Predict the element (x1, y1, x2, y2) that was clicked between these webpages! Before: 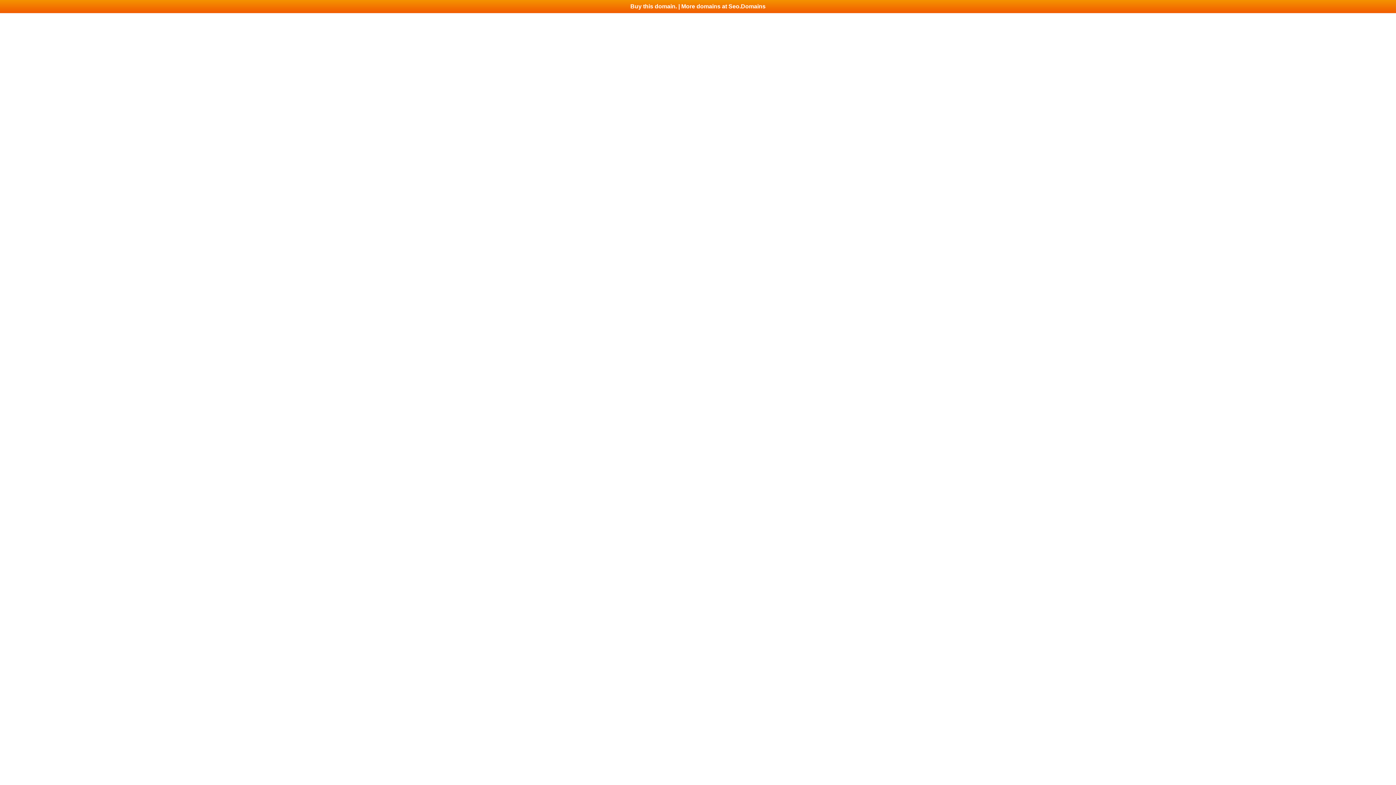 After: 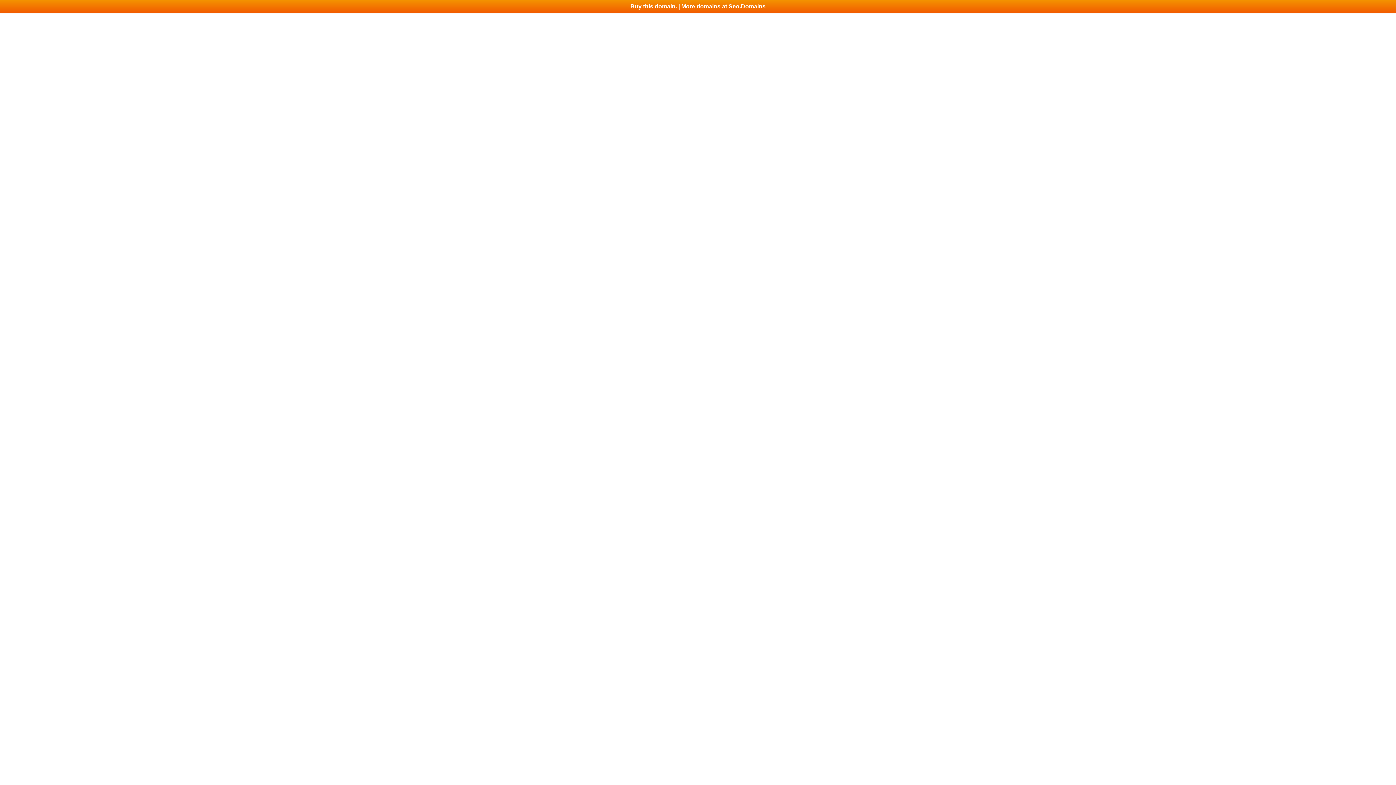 Action: bbox: (0, 0, 1396, 13) label: Buy this domain. | More domains at Seo.Domains